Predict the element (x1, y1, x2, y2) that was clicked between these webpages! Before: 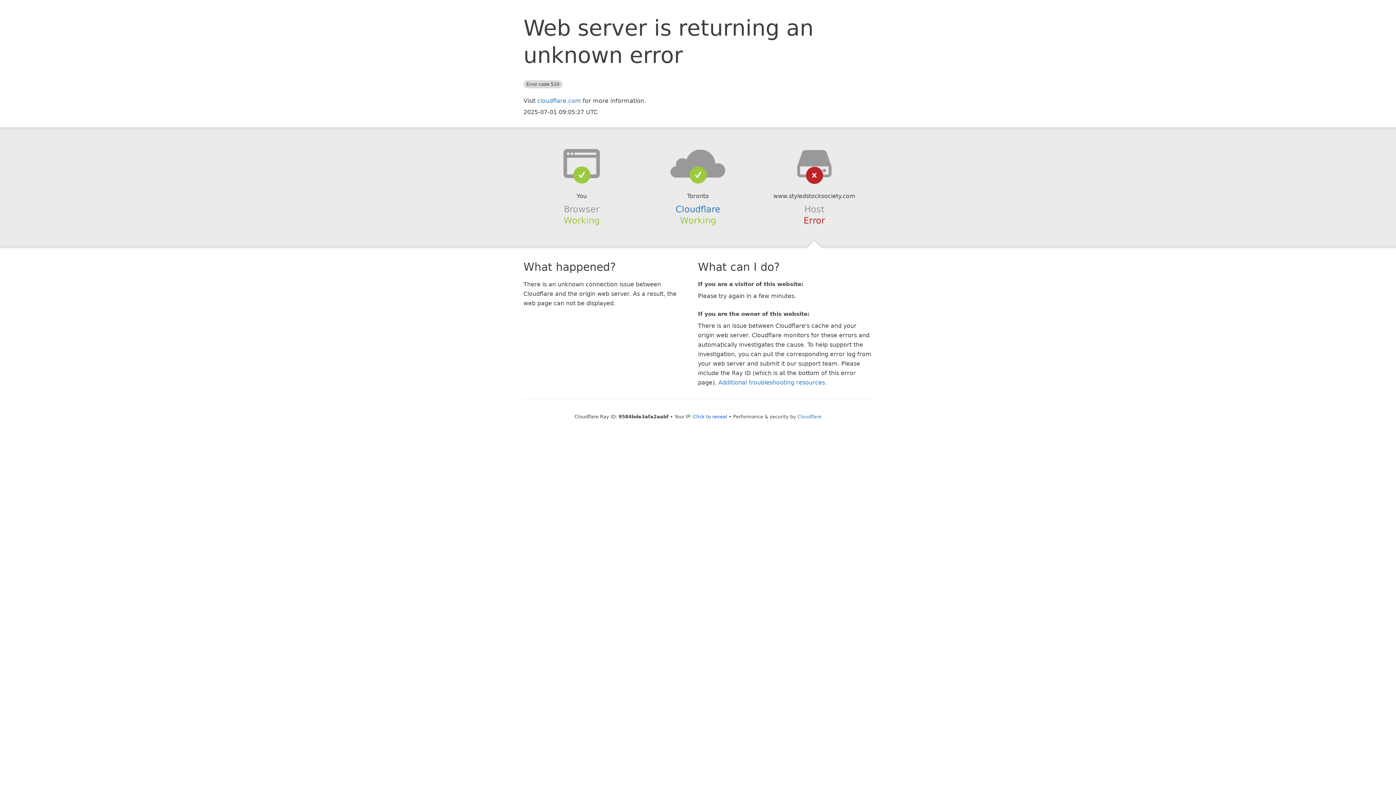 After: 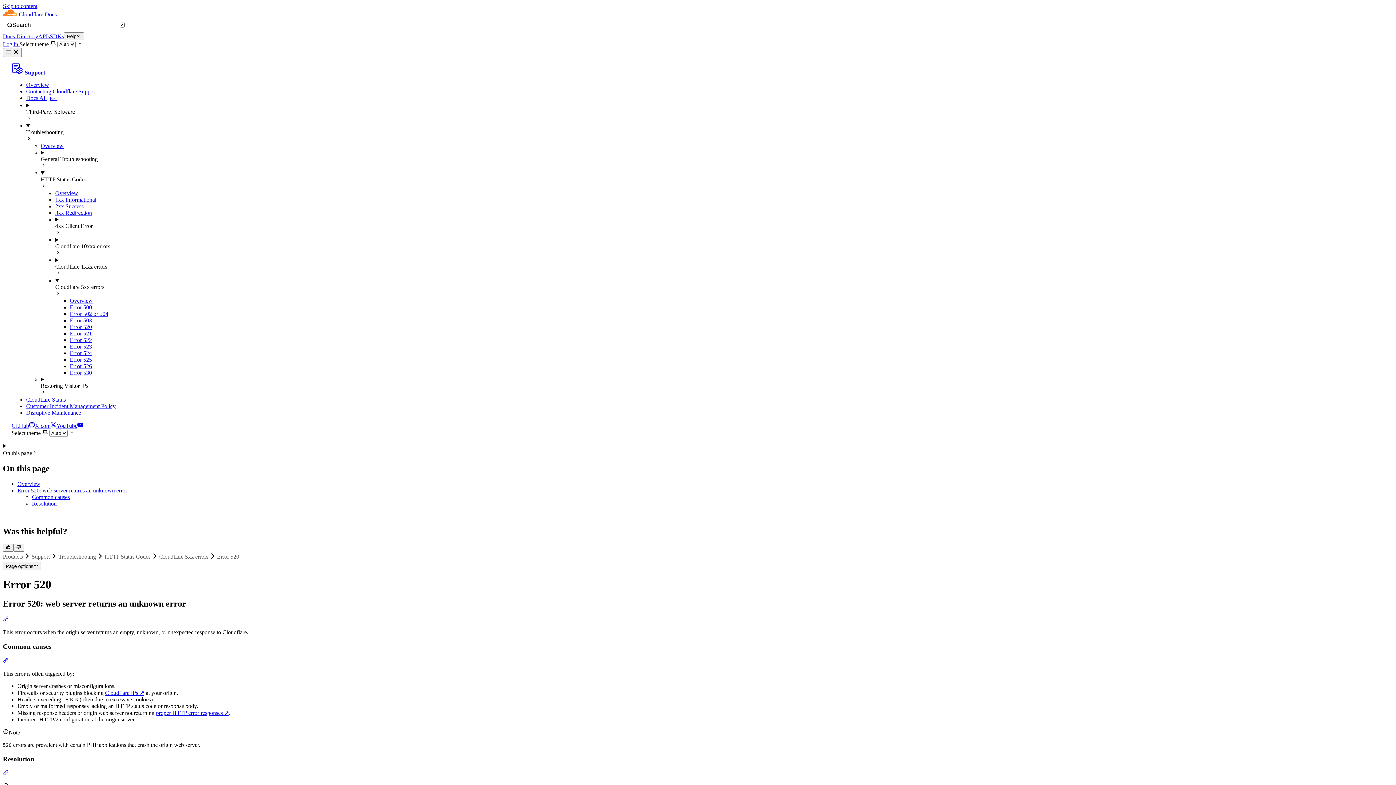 Action: label: Additional troubleshooting resources bbox: (718, 379, 825, 386)